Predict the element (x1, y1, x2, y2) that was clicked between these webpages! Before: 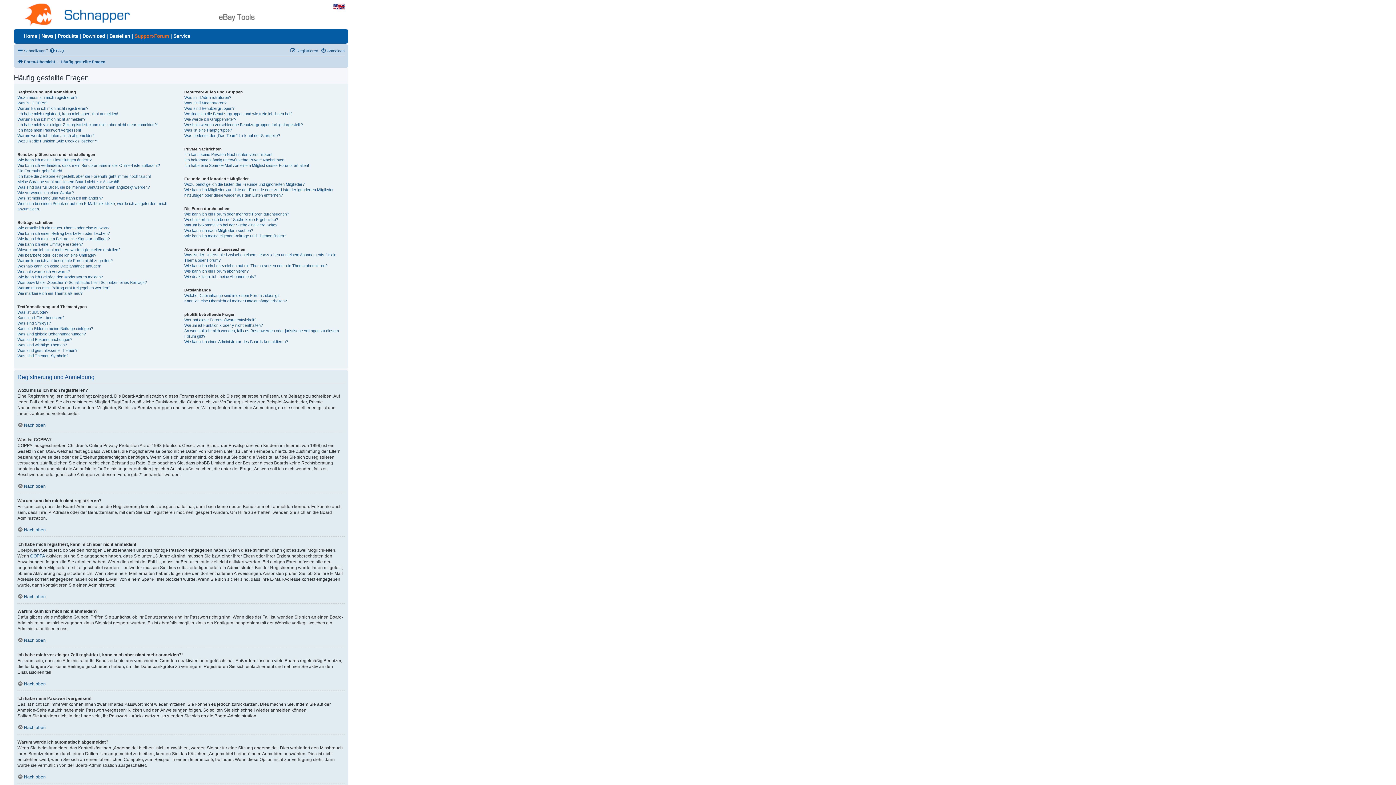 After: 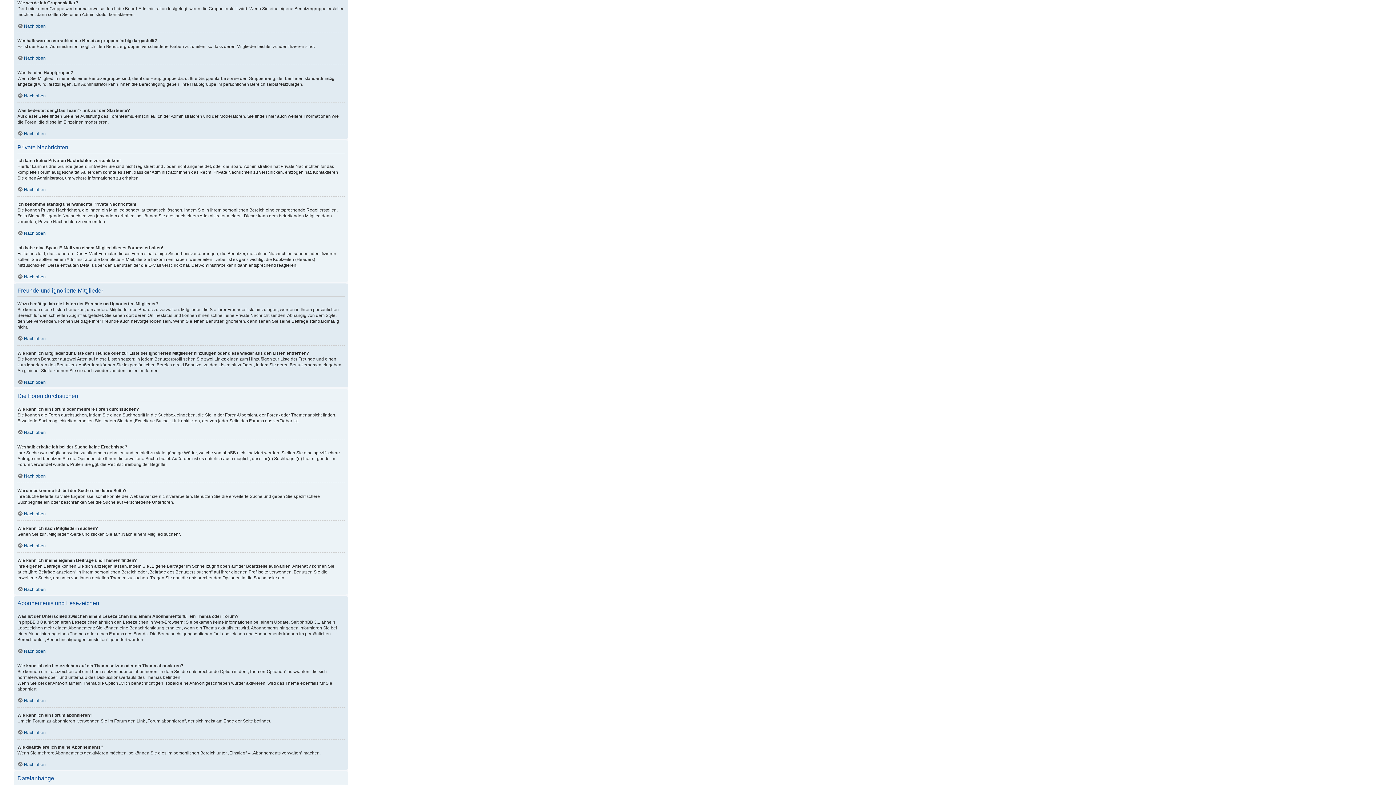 Action: bbox: (184, 116, 236, 122) label: Wie werde ich Gruppenleiter?